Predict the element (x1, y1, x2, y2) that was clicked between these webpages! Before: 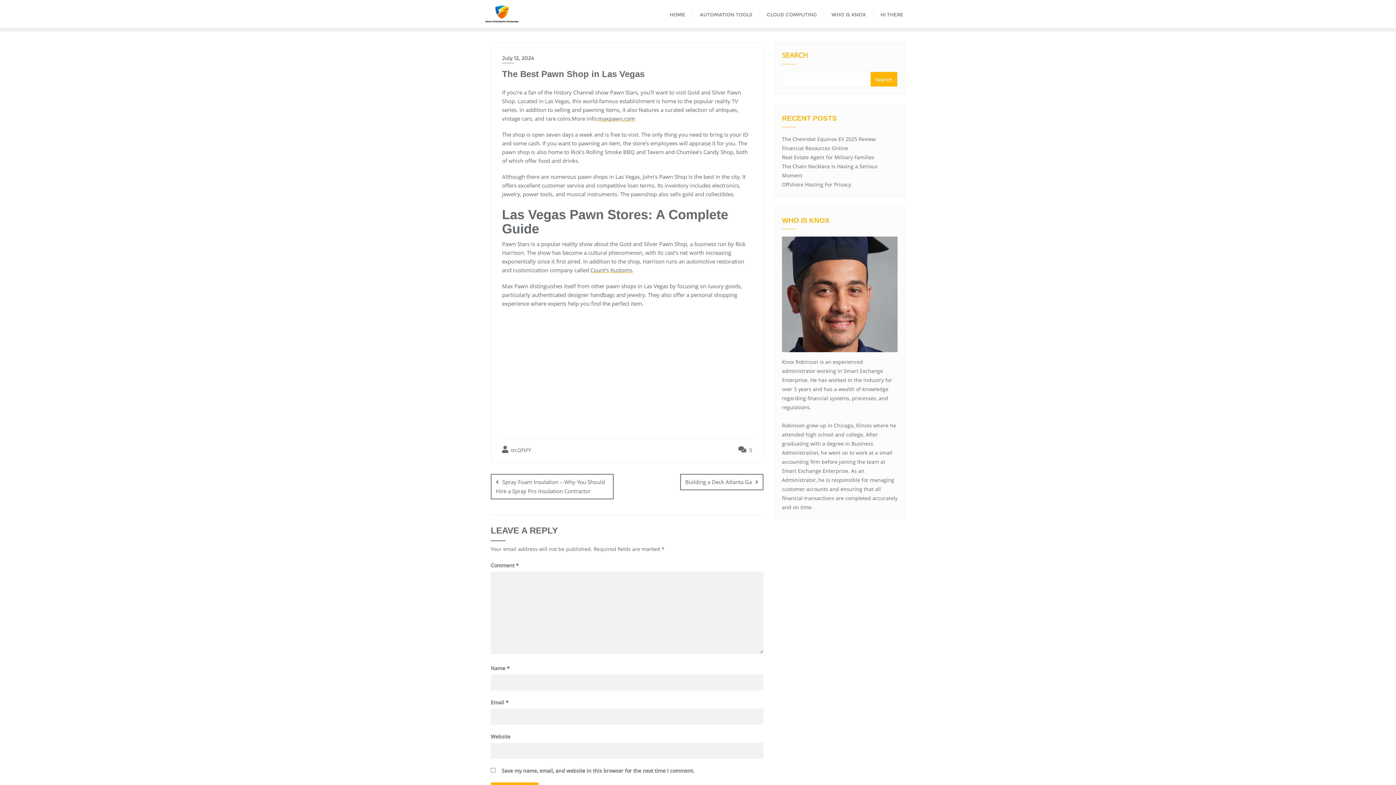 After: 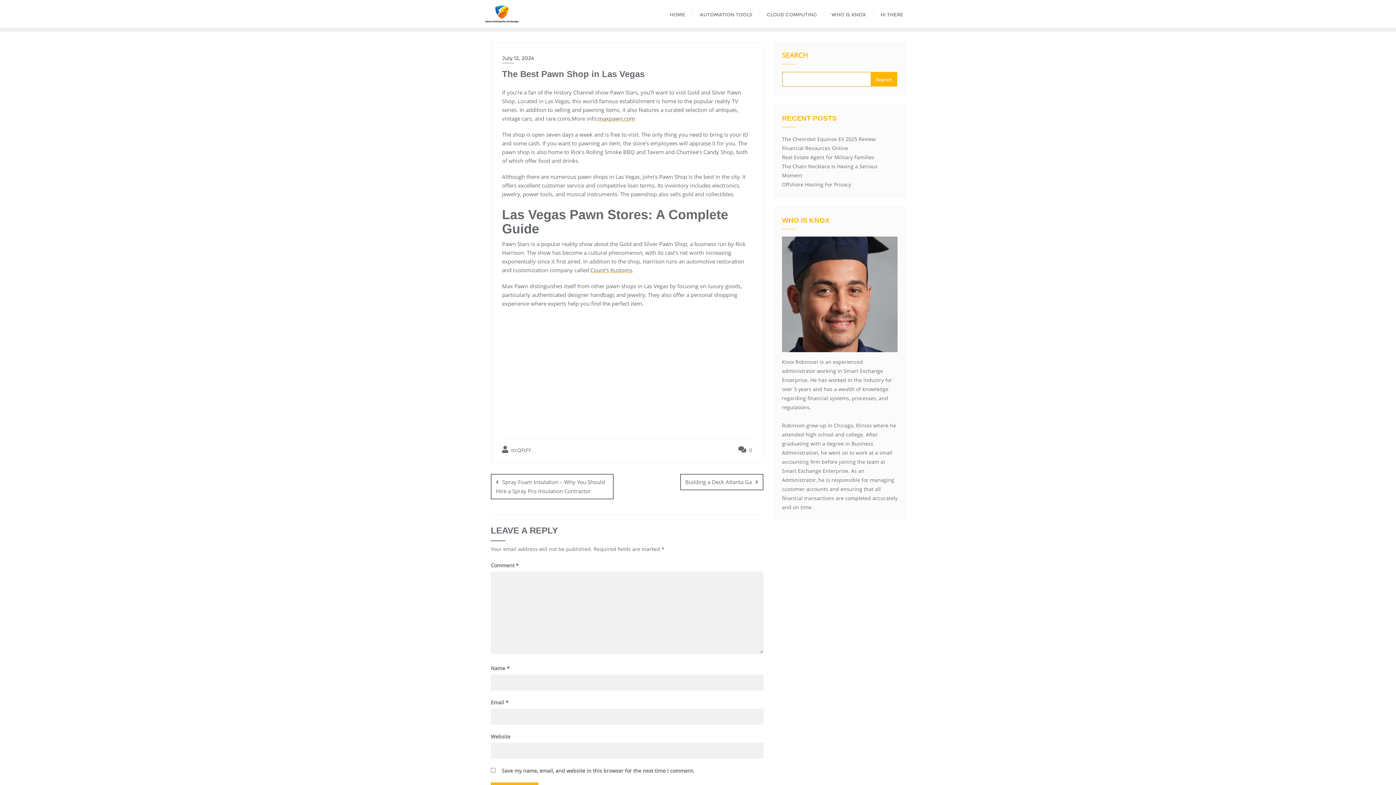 Action: bbox: (870, 72, 897, 87) label: Search